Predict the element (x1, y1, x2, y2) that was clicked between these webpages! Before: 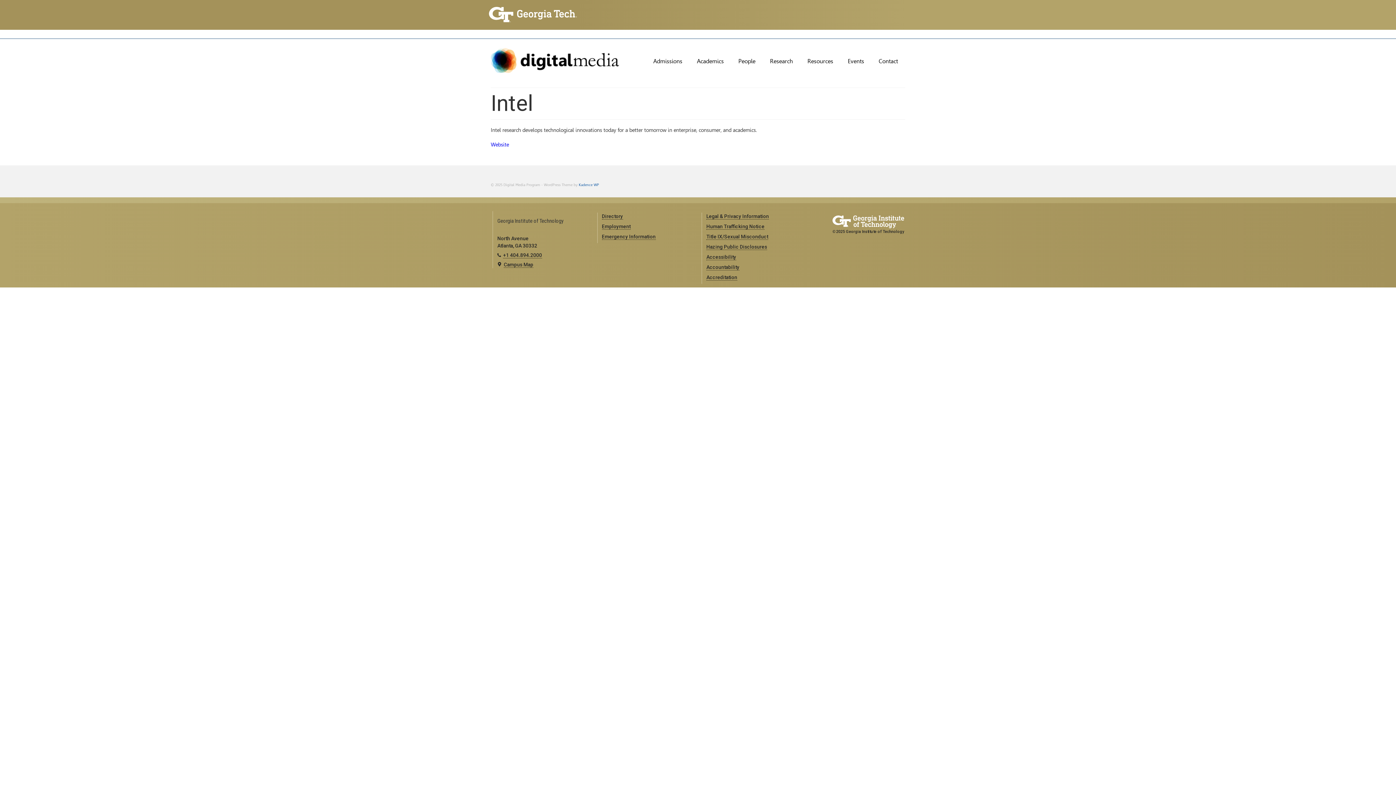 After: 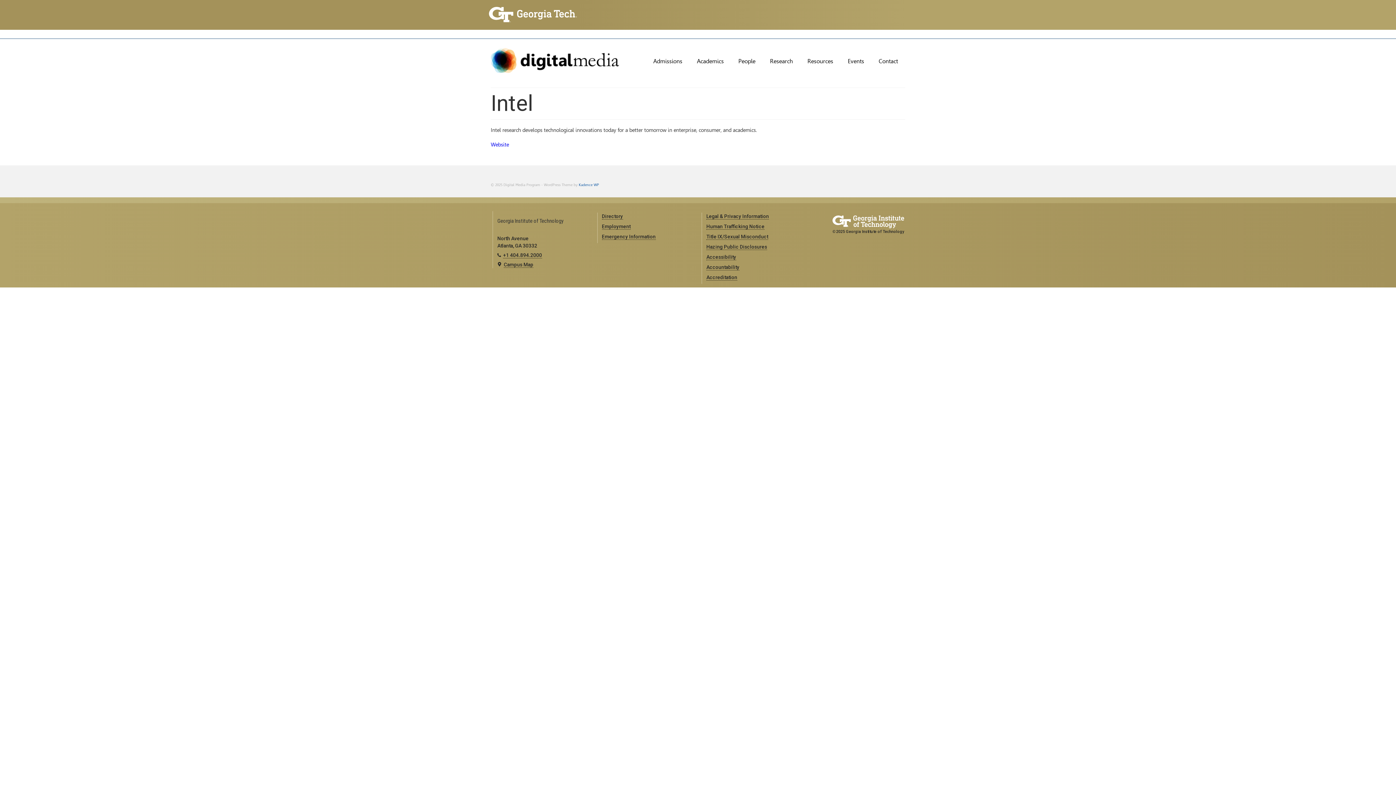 Action: bbox: (1375, 741, 1389, 752)